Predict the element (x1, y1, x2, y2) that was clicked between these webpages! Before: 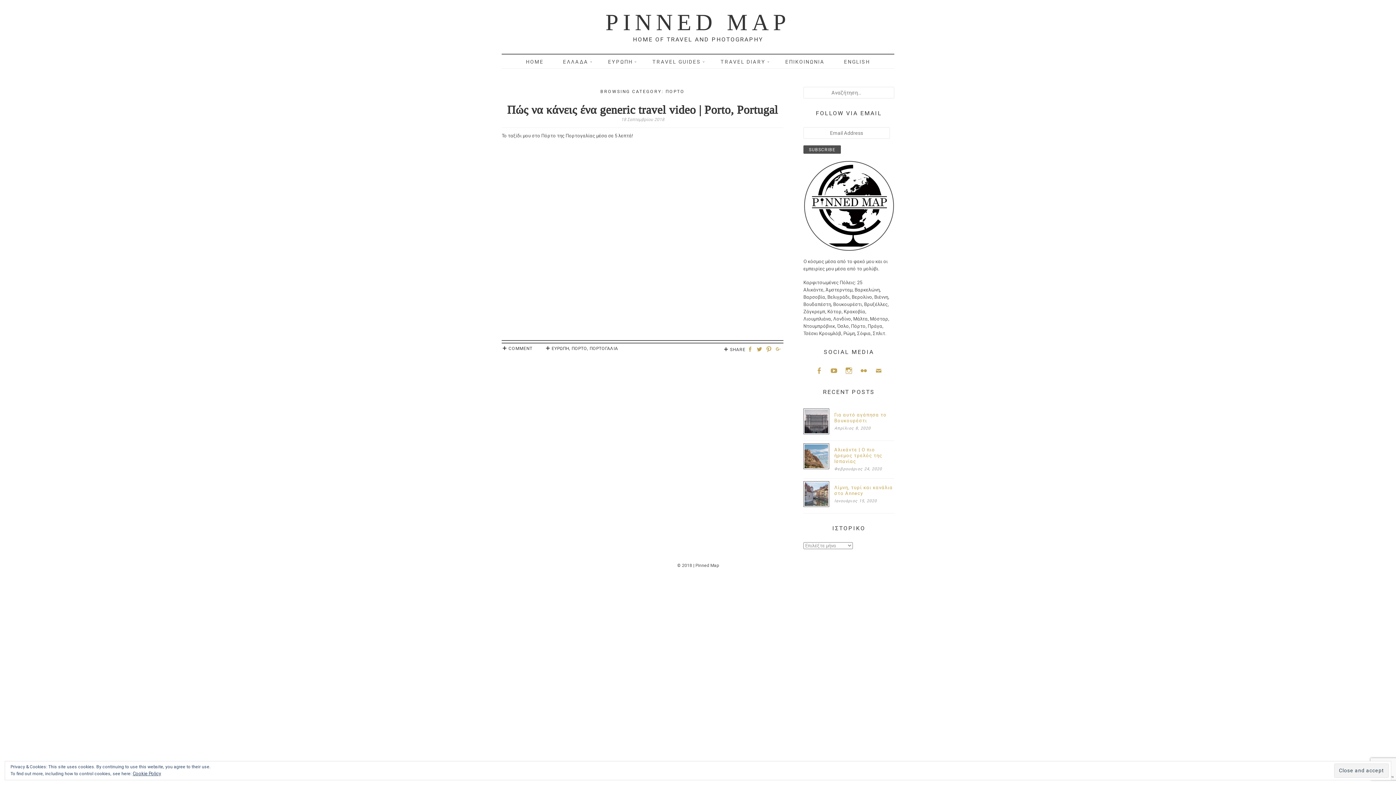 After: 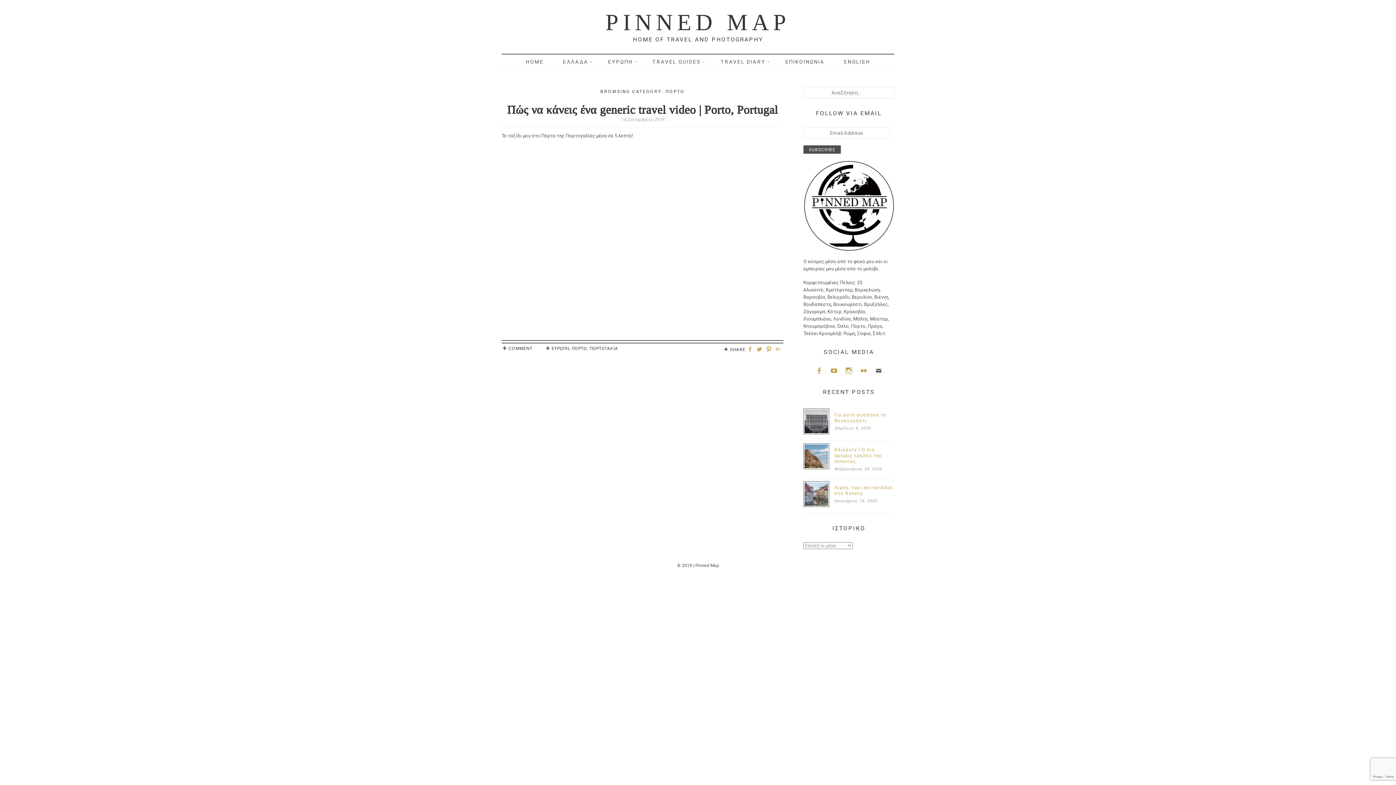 Action: bbox: (873, 366, 884, 375) label: Email